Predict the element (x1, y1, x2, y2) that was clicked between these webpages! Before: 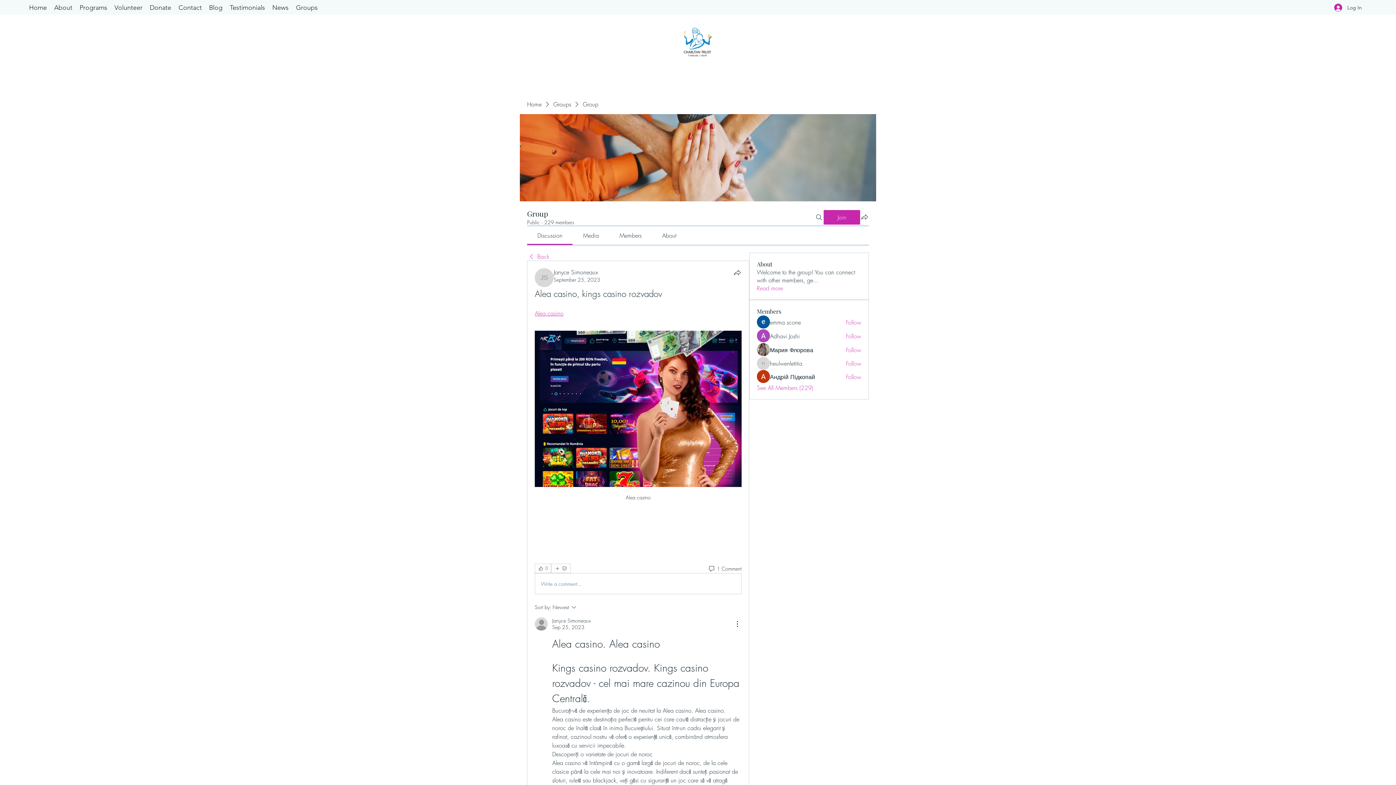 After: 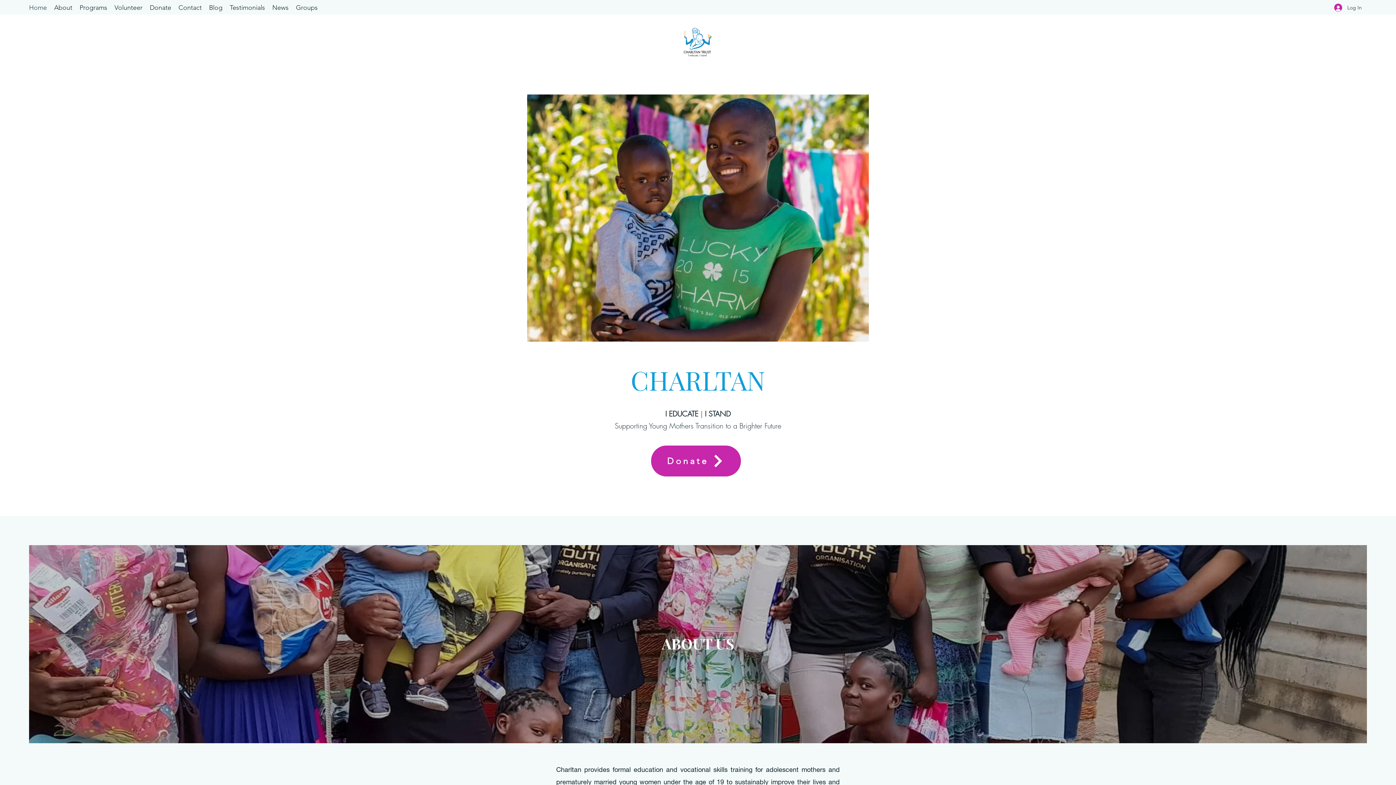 Action: bbox: (680, 23, 715, 59)